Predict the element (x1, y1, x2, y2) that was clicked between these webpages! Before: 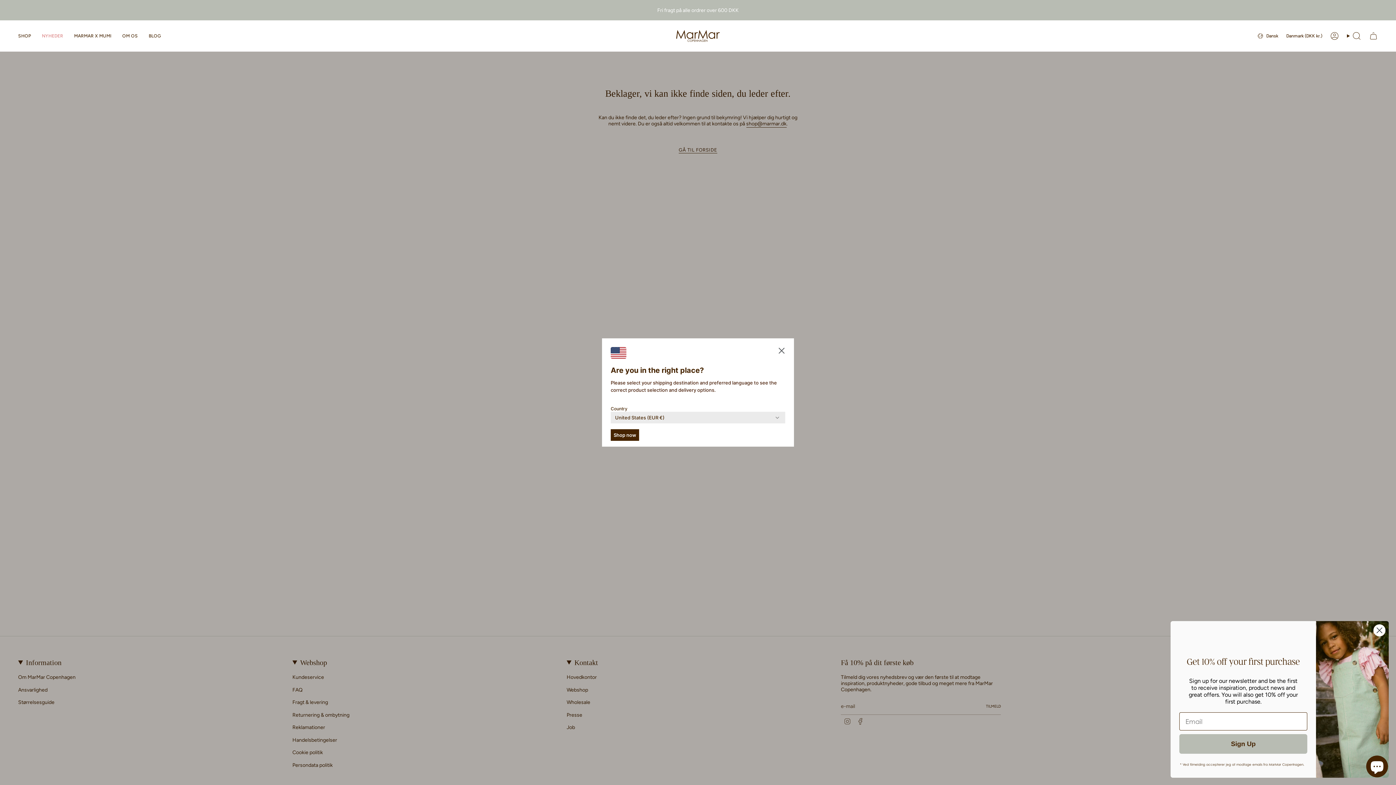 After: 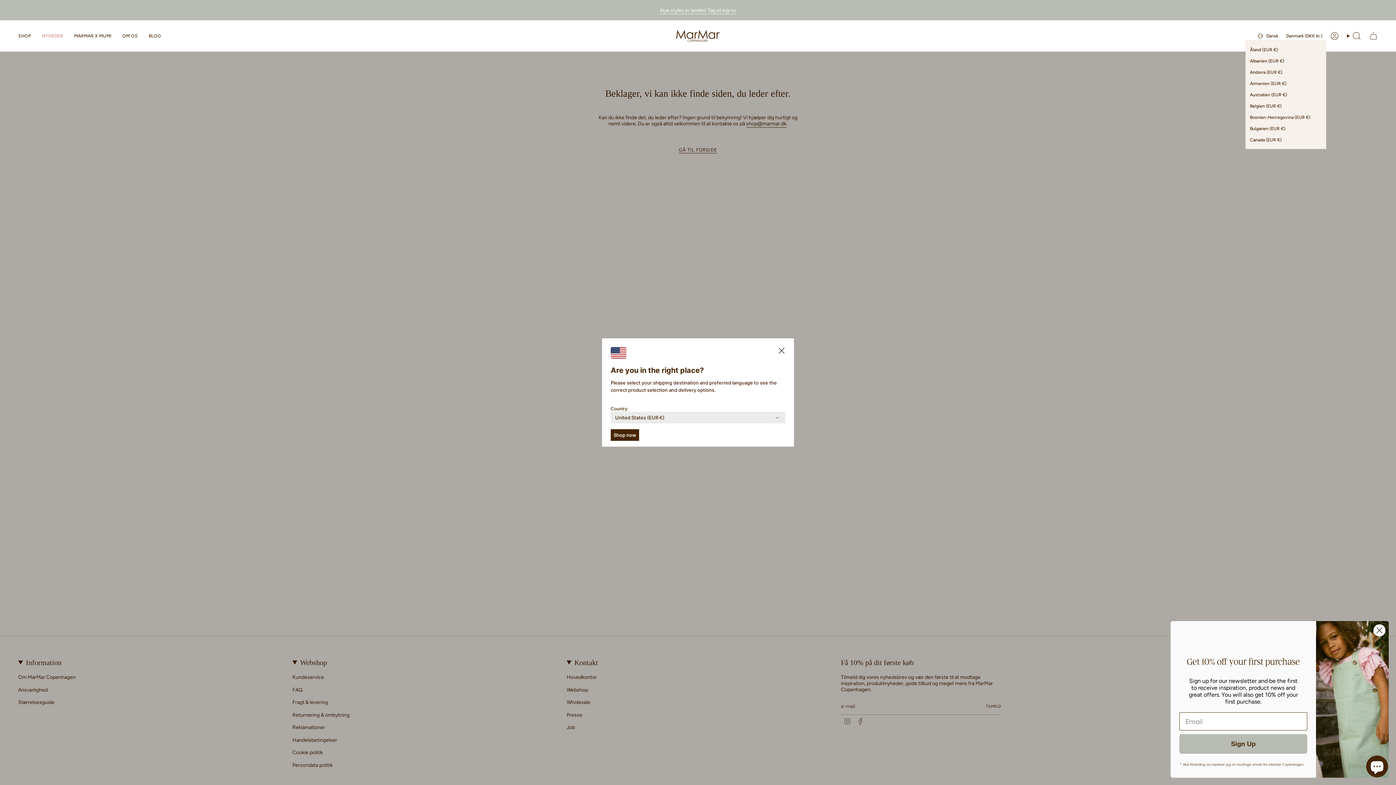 Action: bbox: (1282, 32, 1326, 40) label: Danmark (DKK kr.)